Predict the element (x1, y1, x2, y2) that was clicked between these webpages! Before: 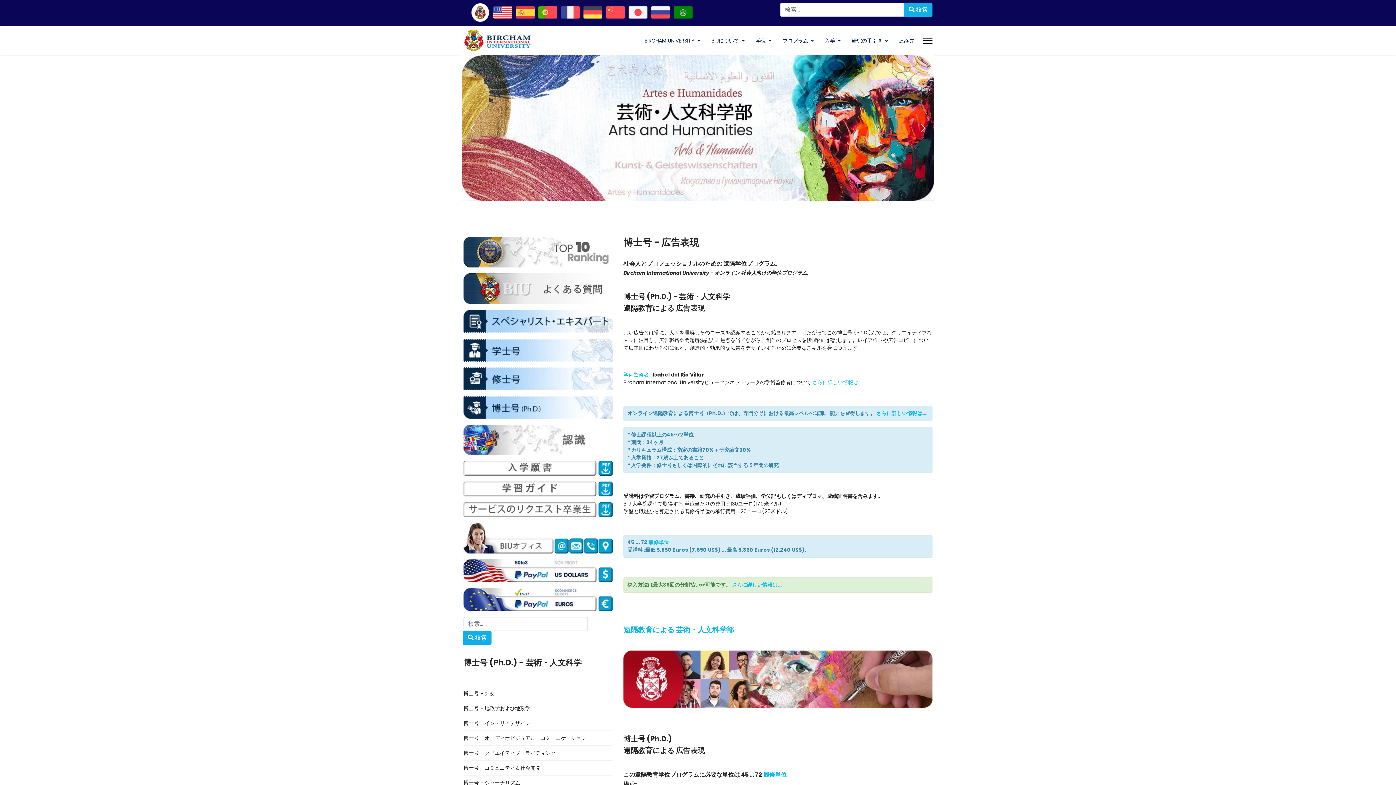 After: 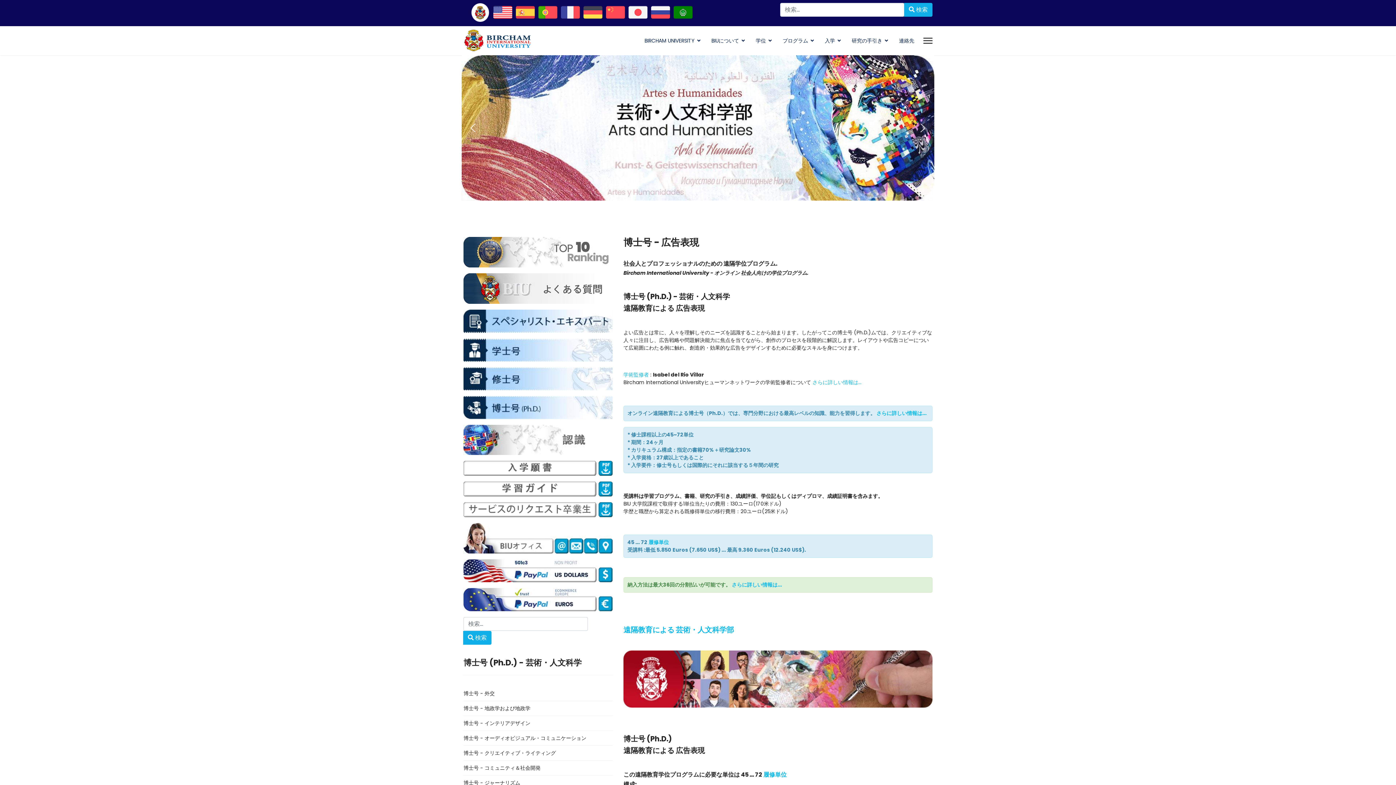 Action: bbox: (463, 461, 612, 476)